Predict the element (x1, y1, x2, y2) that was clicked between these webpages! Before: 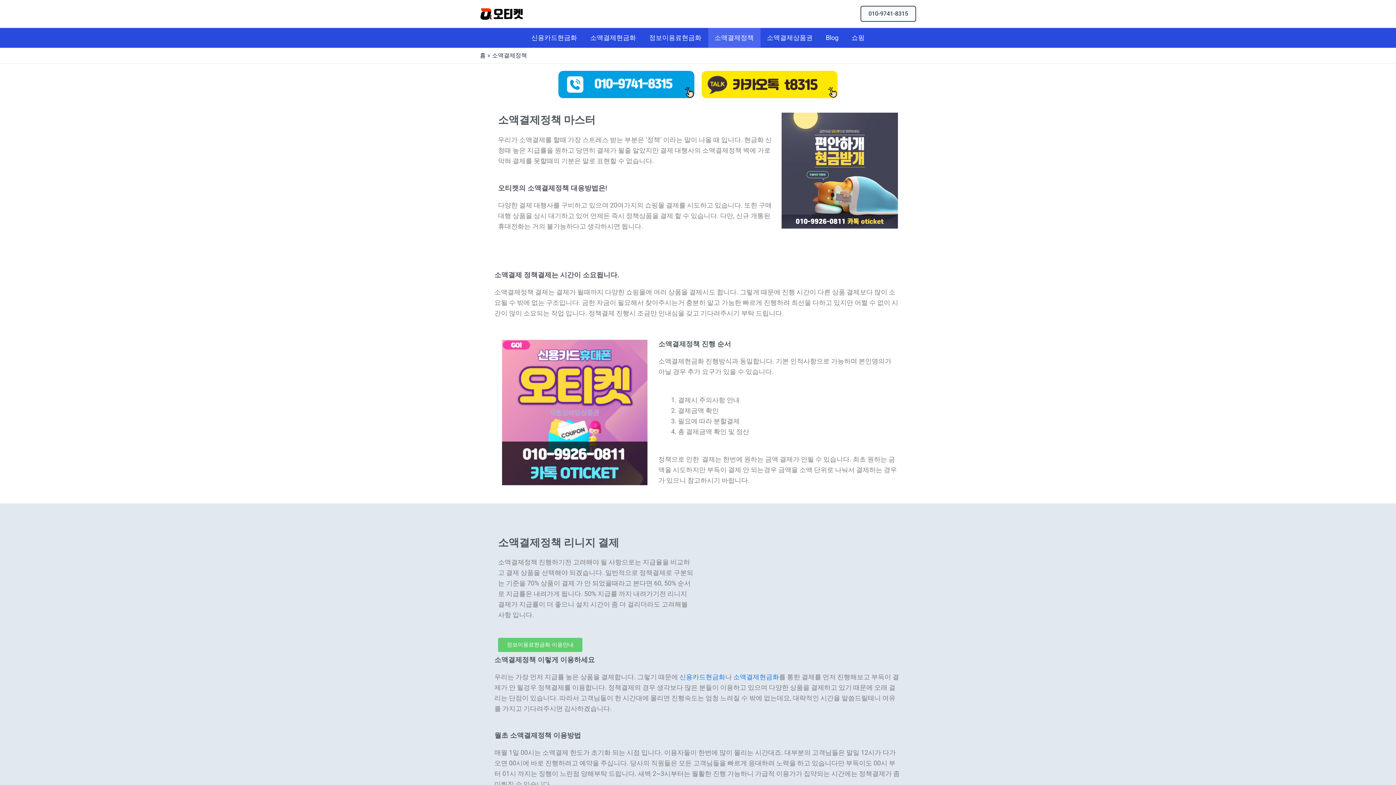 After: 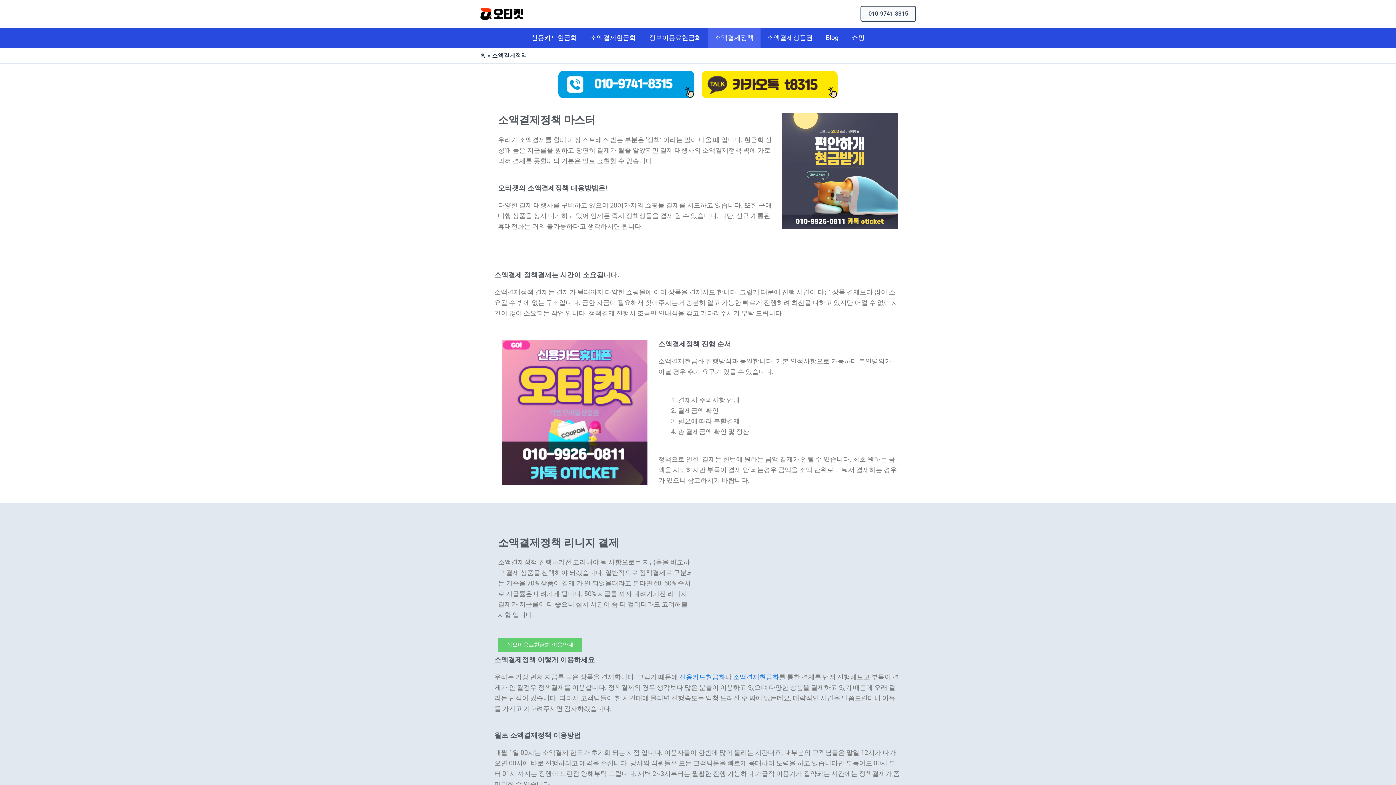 Action: bbox: (558, 70, 694, 98)